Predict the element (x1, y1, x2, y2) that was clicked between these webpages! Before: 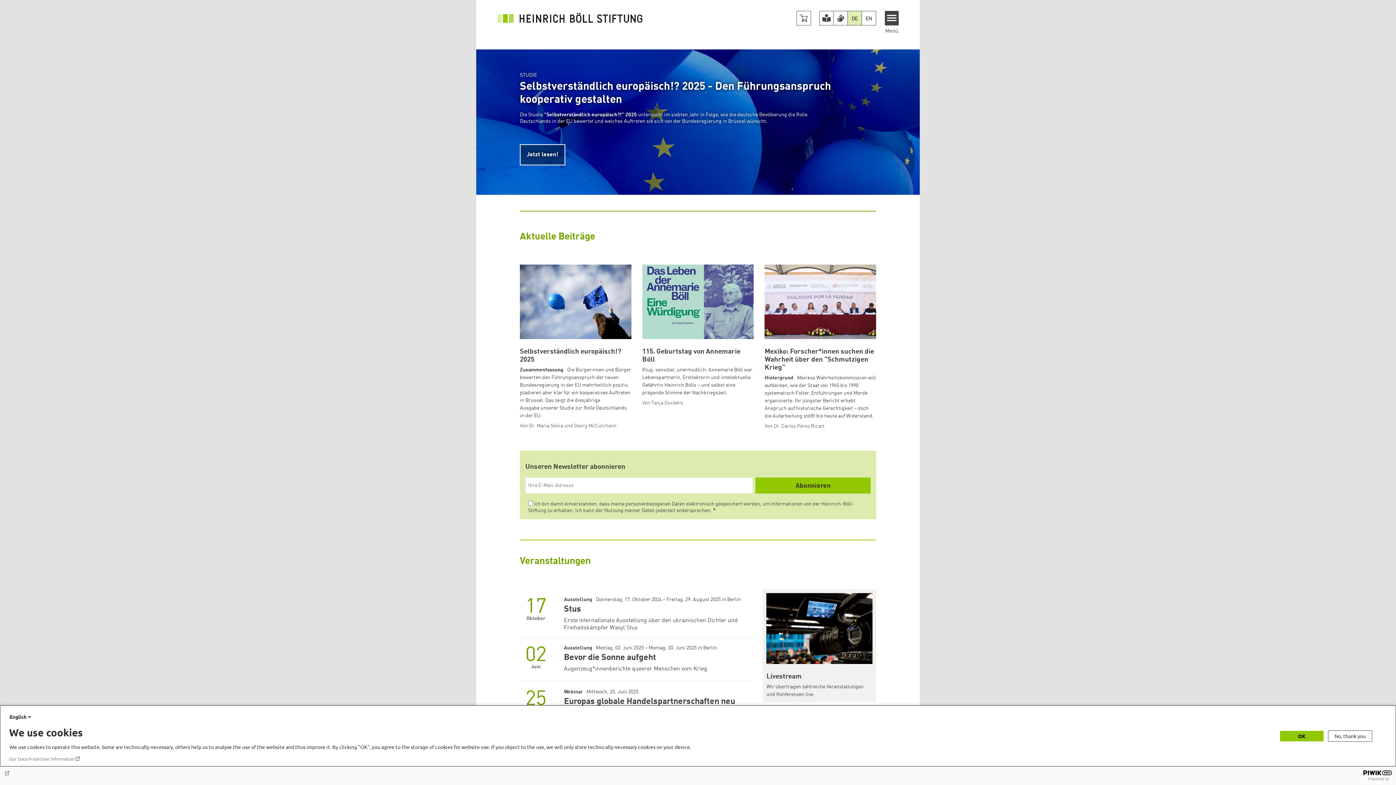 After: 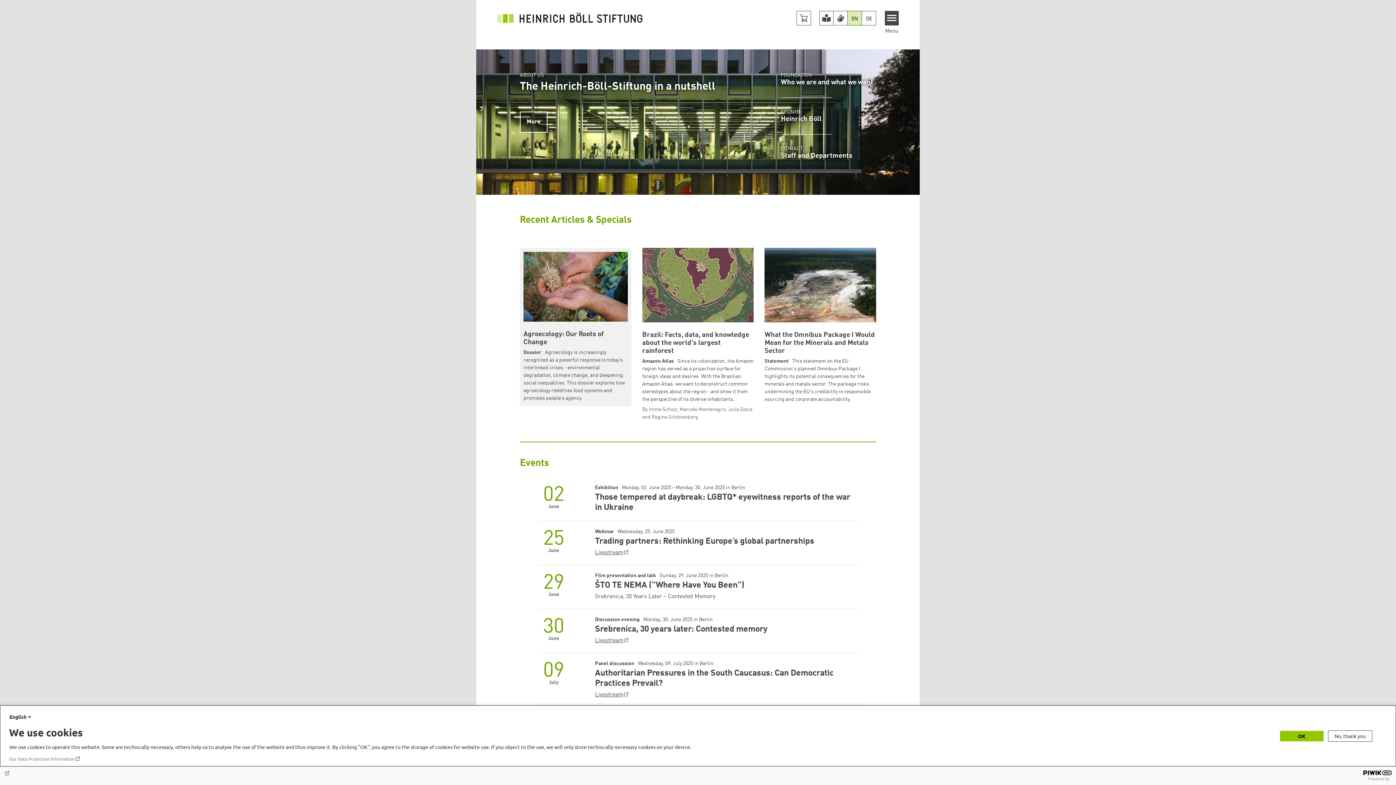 Action: bbox: (862, 11, 876, 25) label: EN